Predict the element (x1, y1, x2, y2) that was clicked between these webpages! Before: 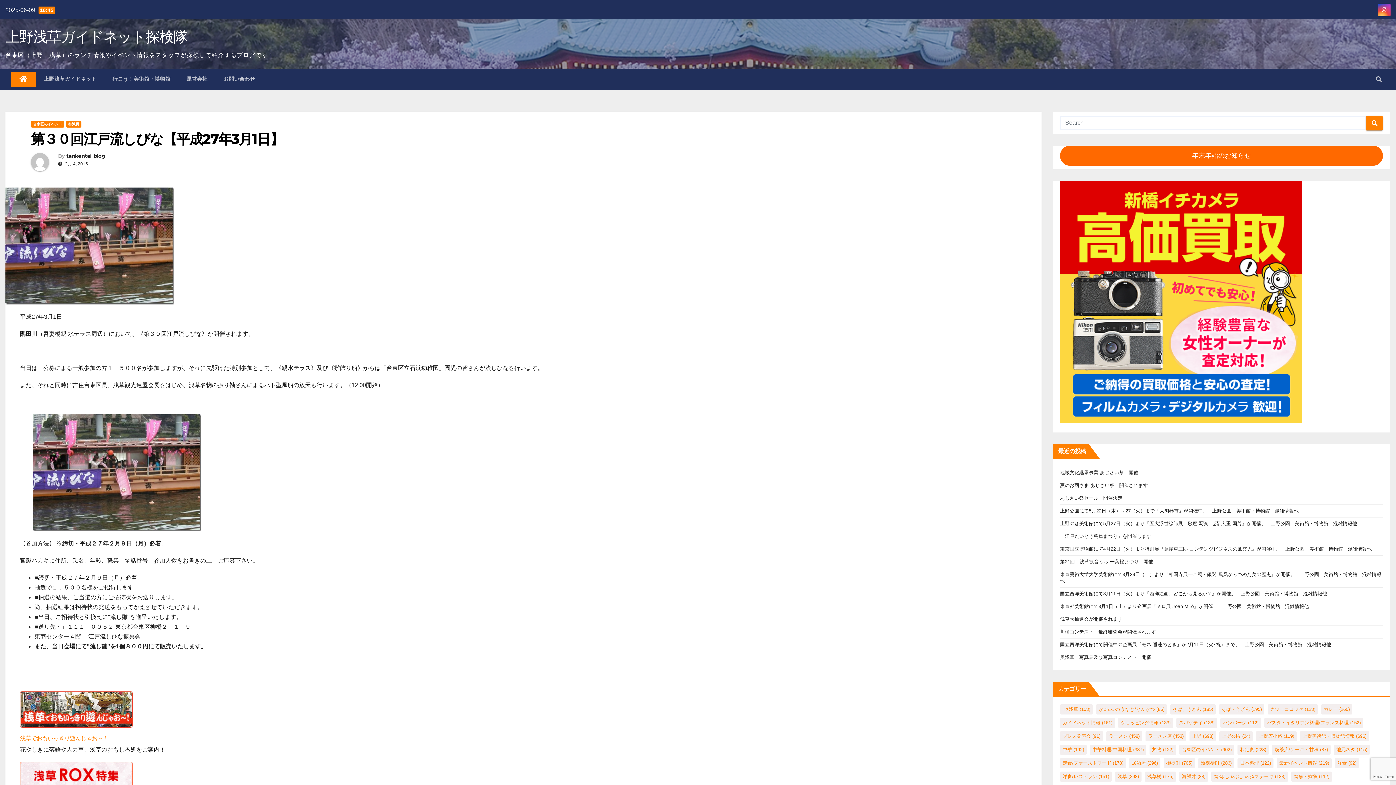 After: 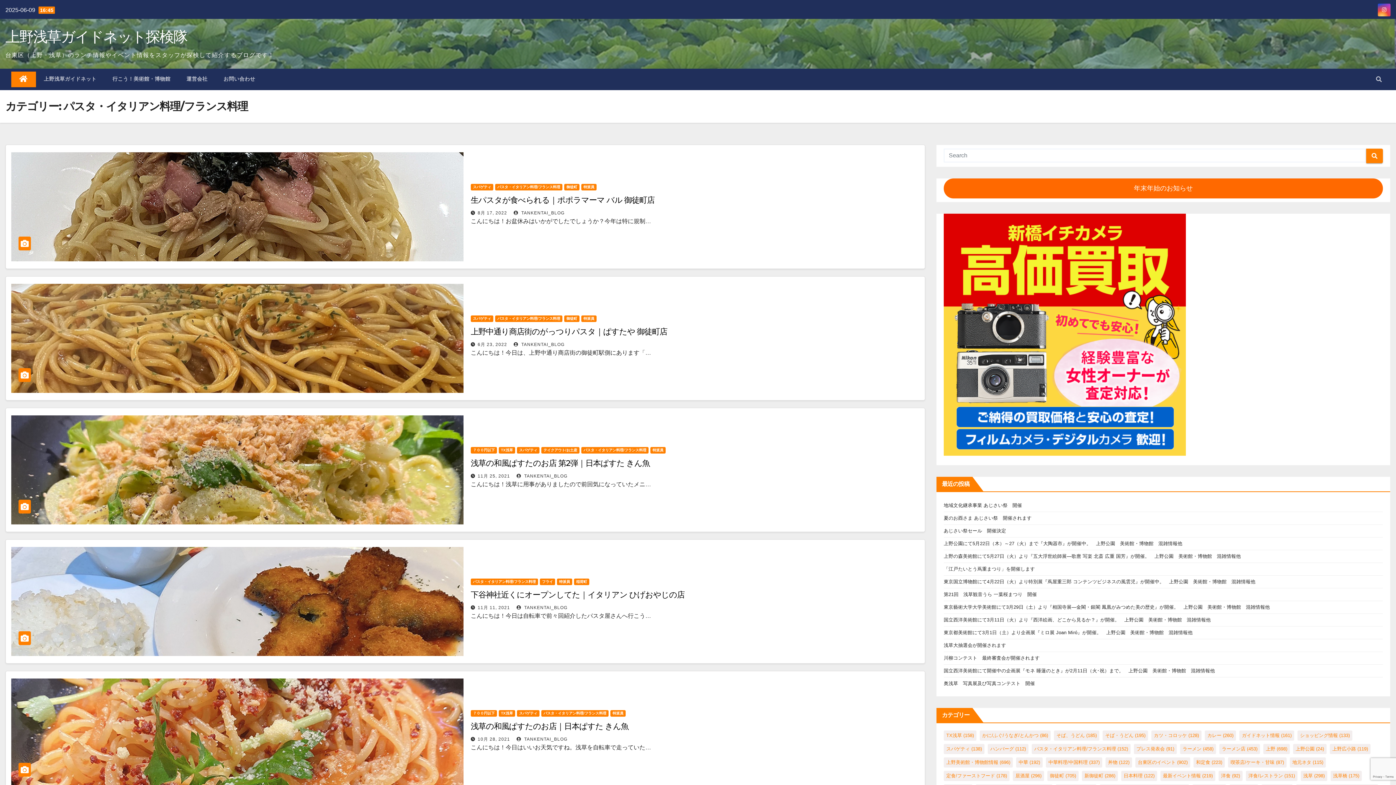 Action: label: パスタ・イタリアン料理/フランス料理 (152個の項目) bbox: (1264, 718, 1363, 728)